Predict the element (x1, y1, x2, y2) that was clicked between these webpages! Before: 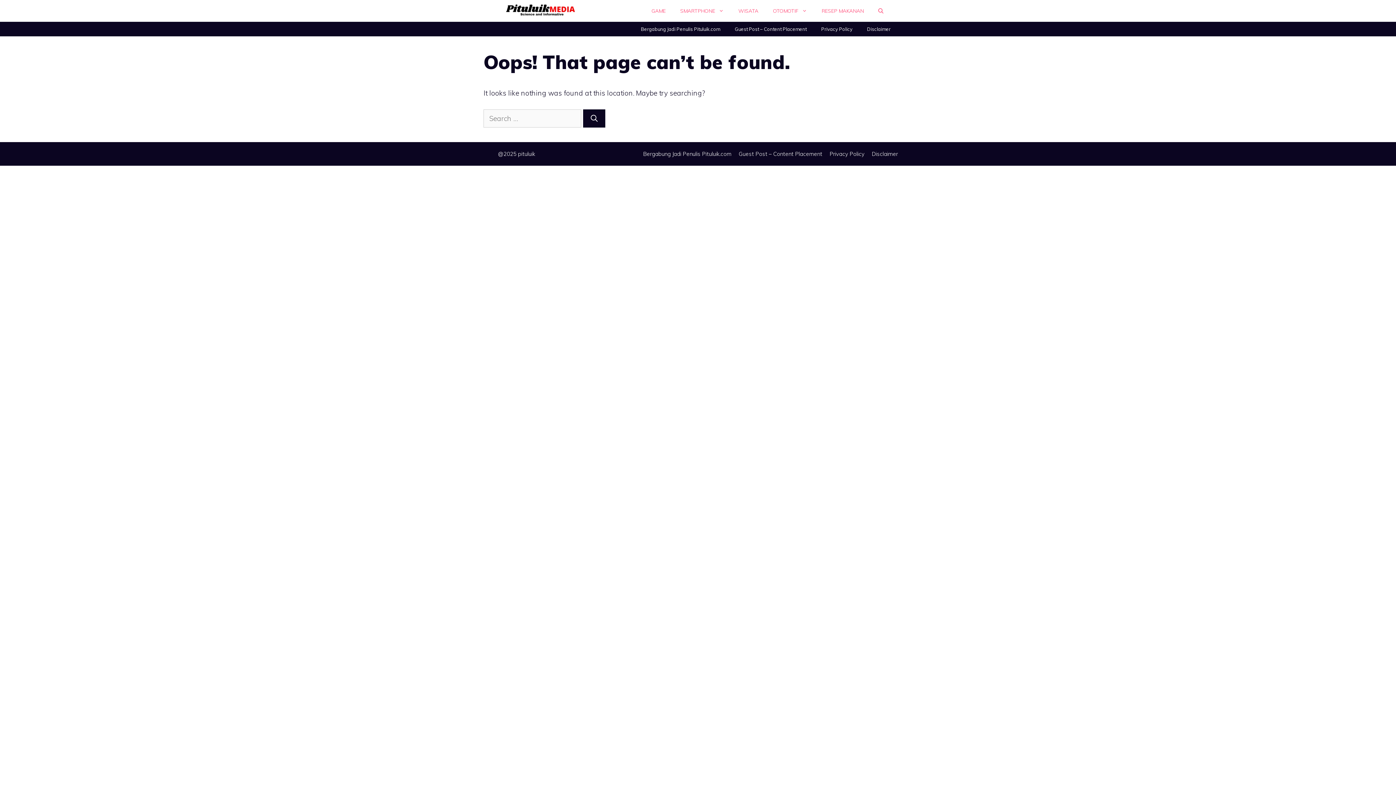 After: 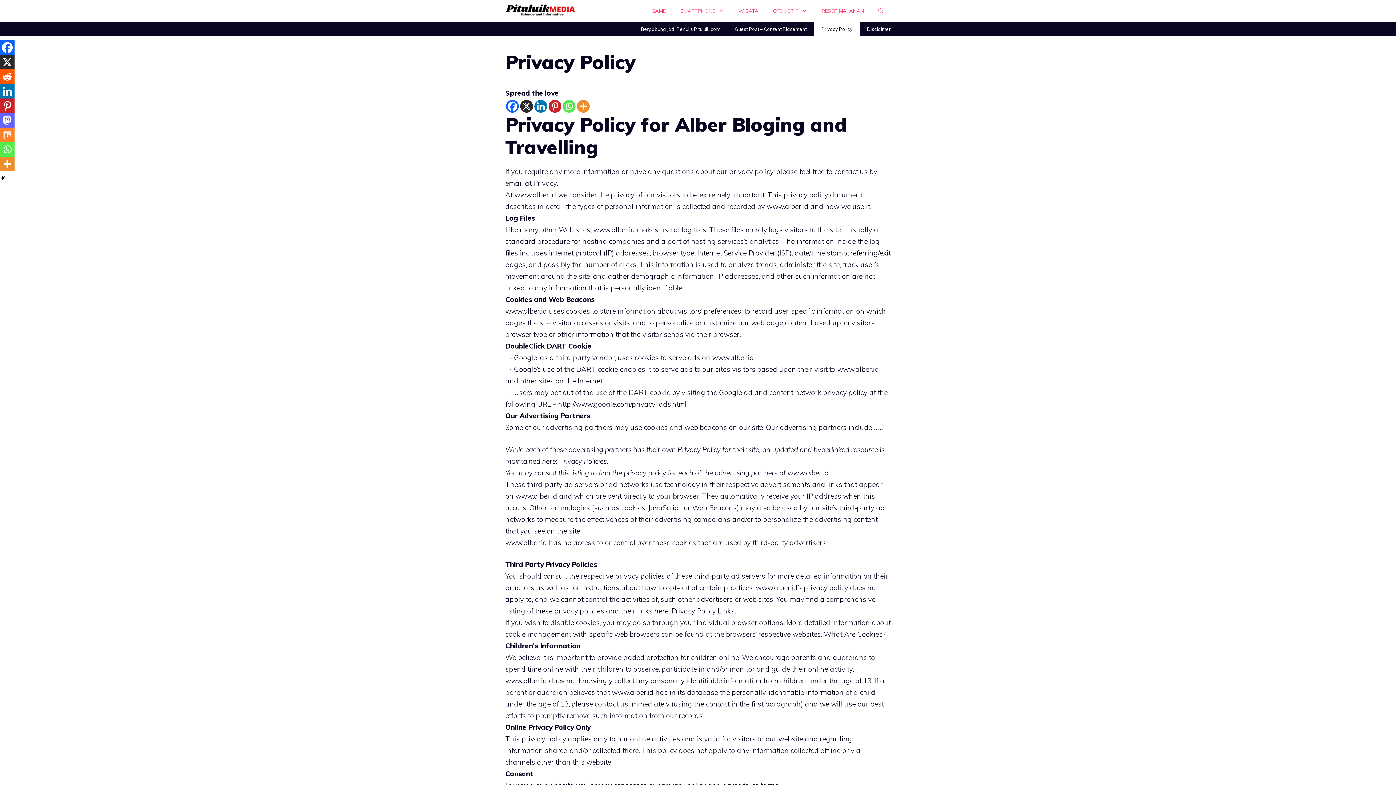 Action: bbox: (829, 150, 864, 157) label: Privacy Policy